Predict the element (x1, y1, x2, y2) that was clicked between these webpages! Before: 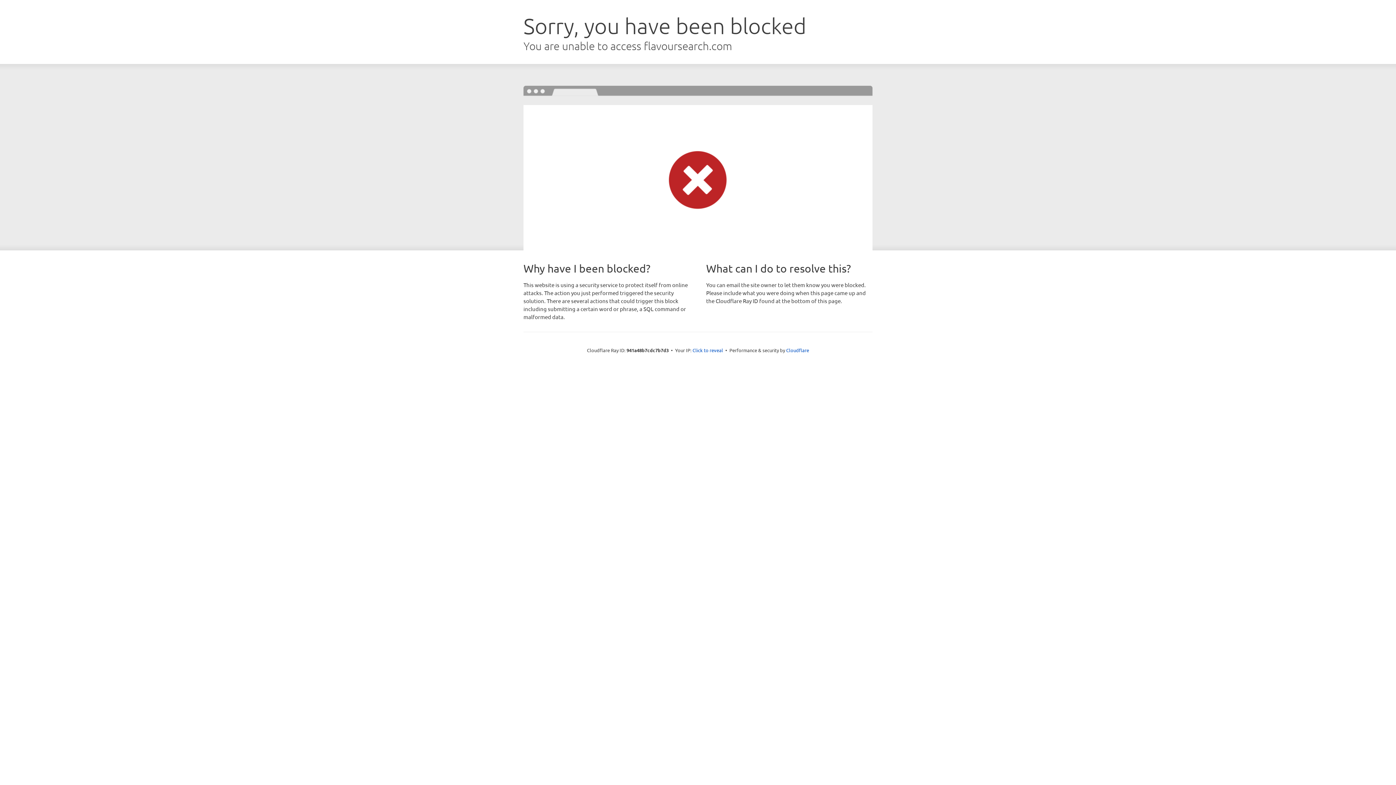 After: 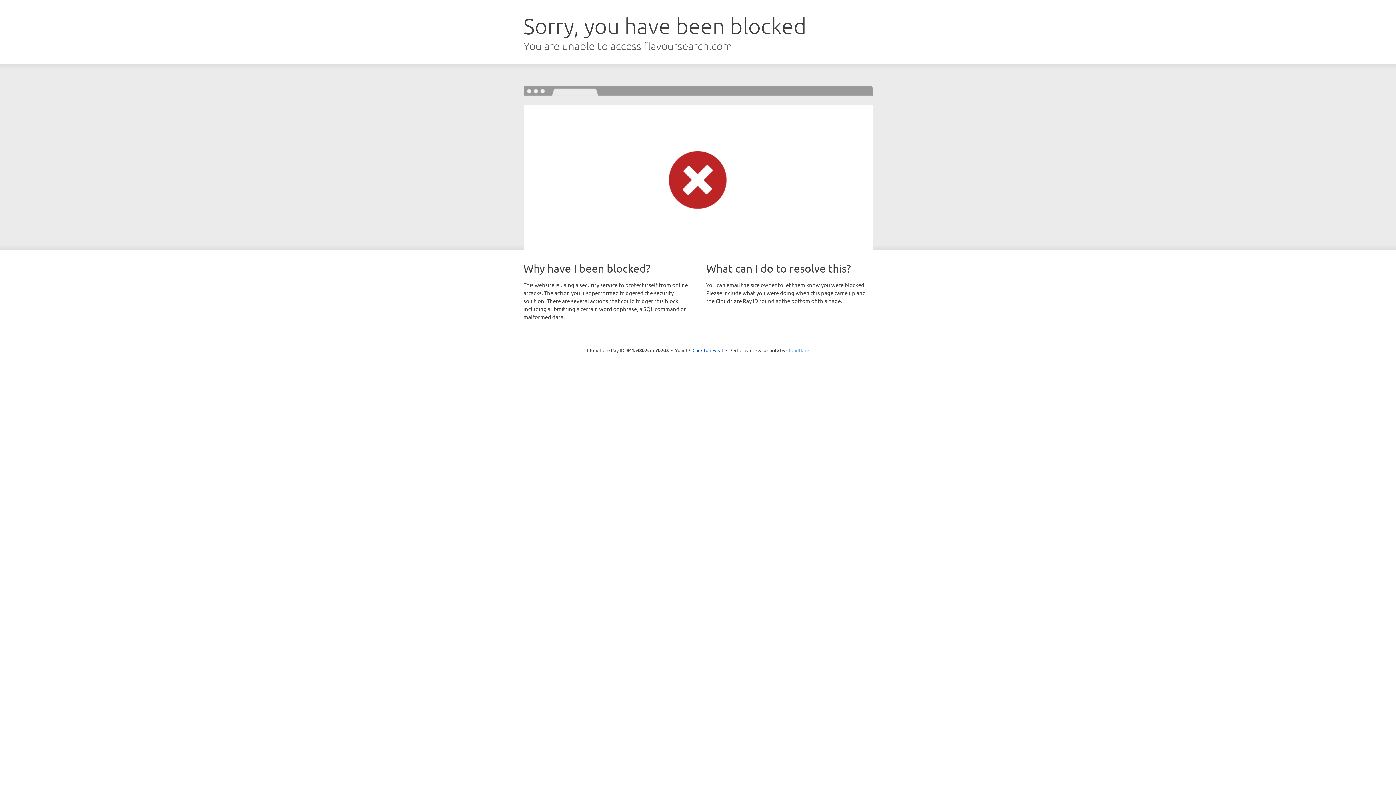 Action: label: Cloudflare bbox: (786, 347, 809, 353)